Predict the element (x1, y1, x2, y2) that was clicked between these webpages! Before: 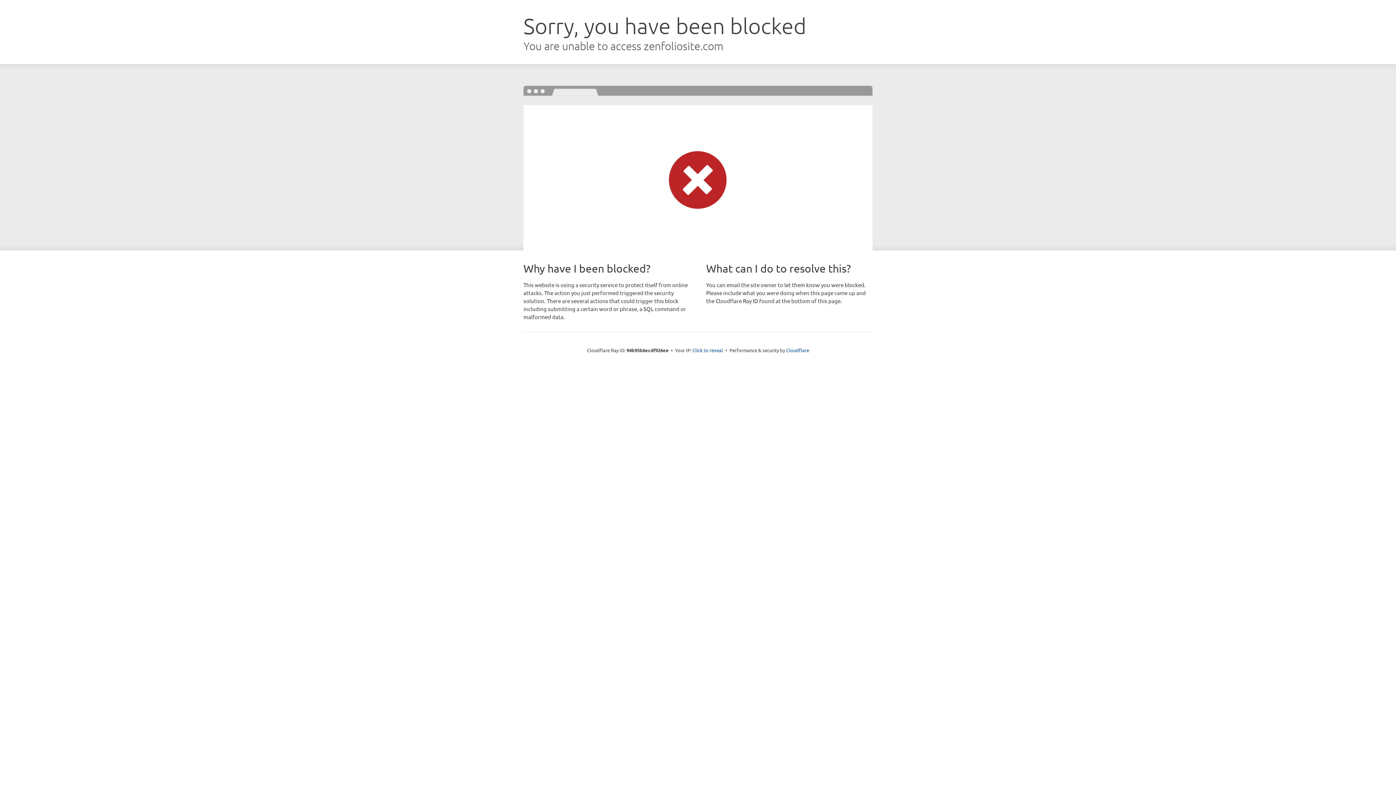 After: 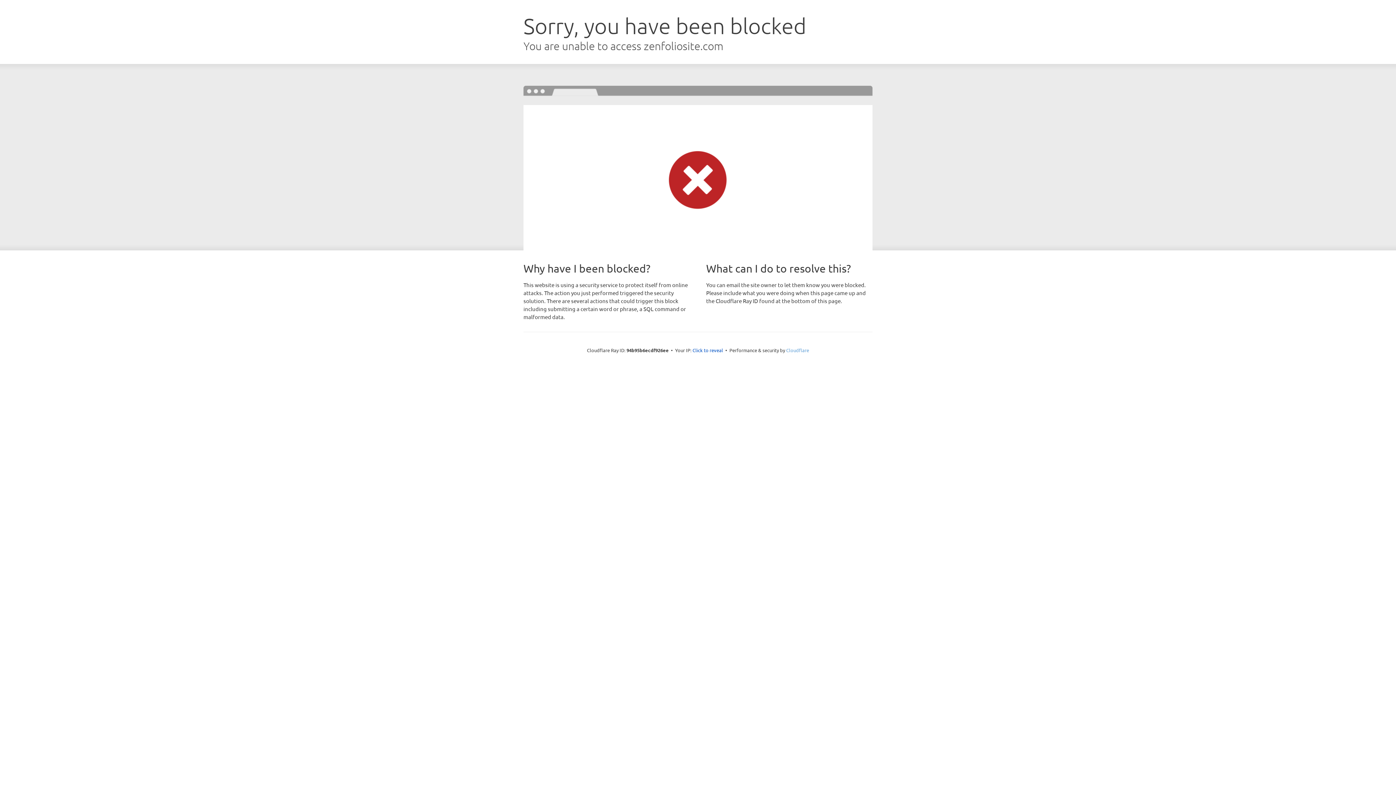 Action: bbox: (786, 347, 809, 353) label: Cloudflare